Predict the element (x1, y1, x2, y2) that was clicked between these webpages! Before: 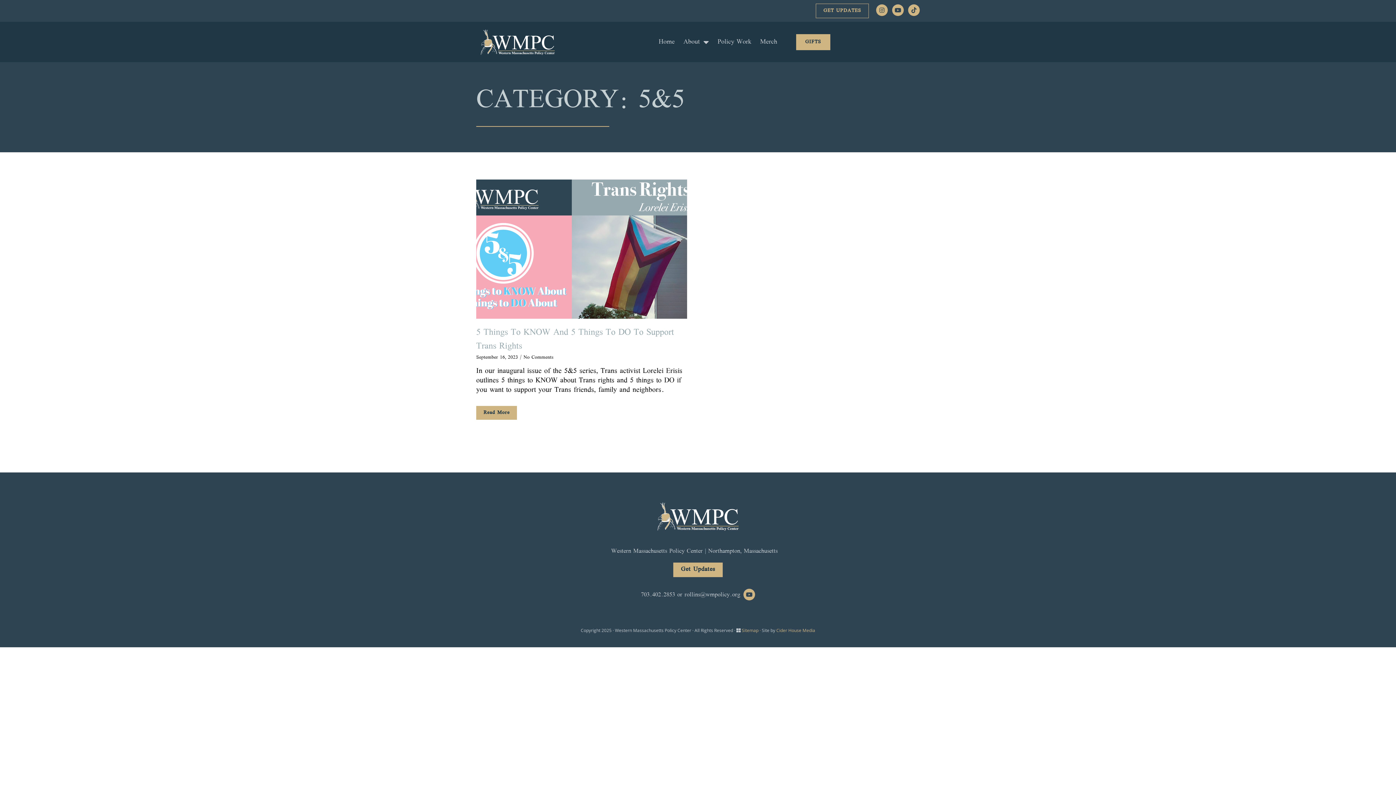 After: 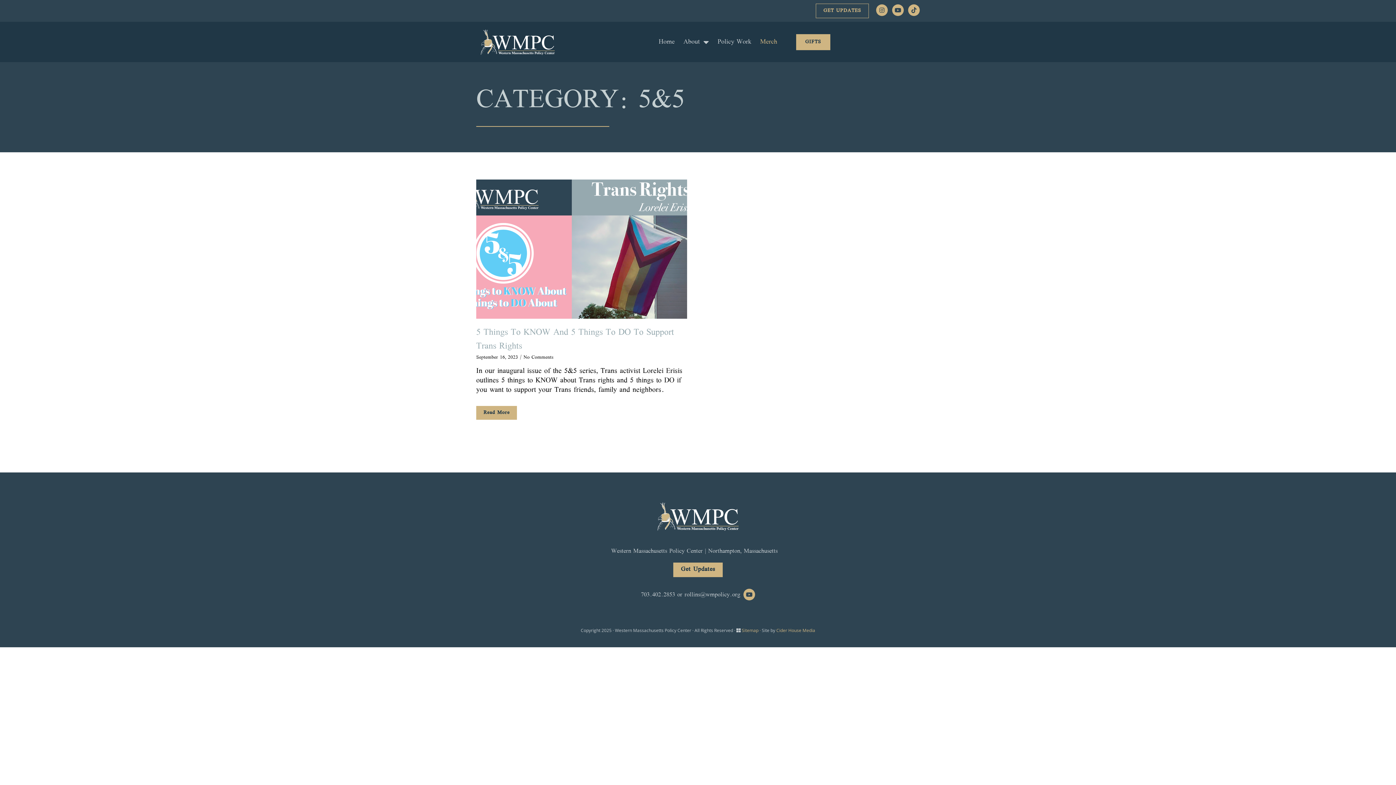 Action: label: Merch bbox: (755, 32, 781, 51)